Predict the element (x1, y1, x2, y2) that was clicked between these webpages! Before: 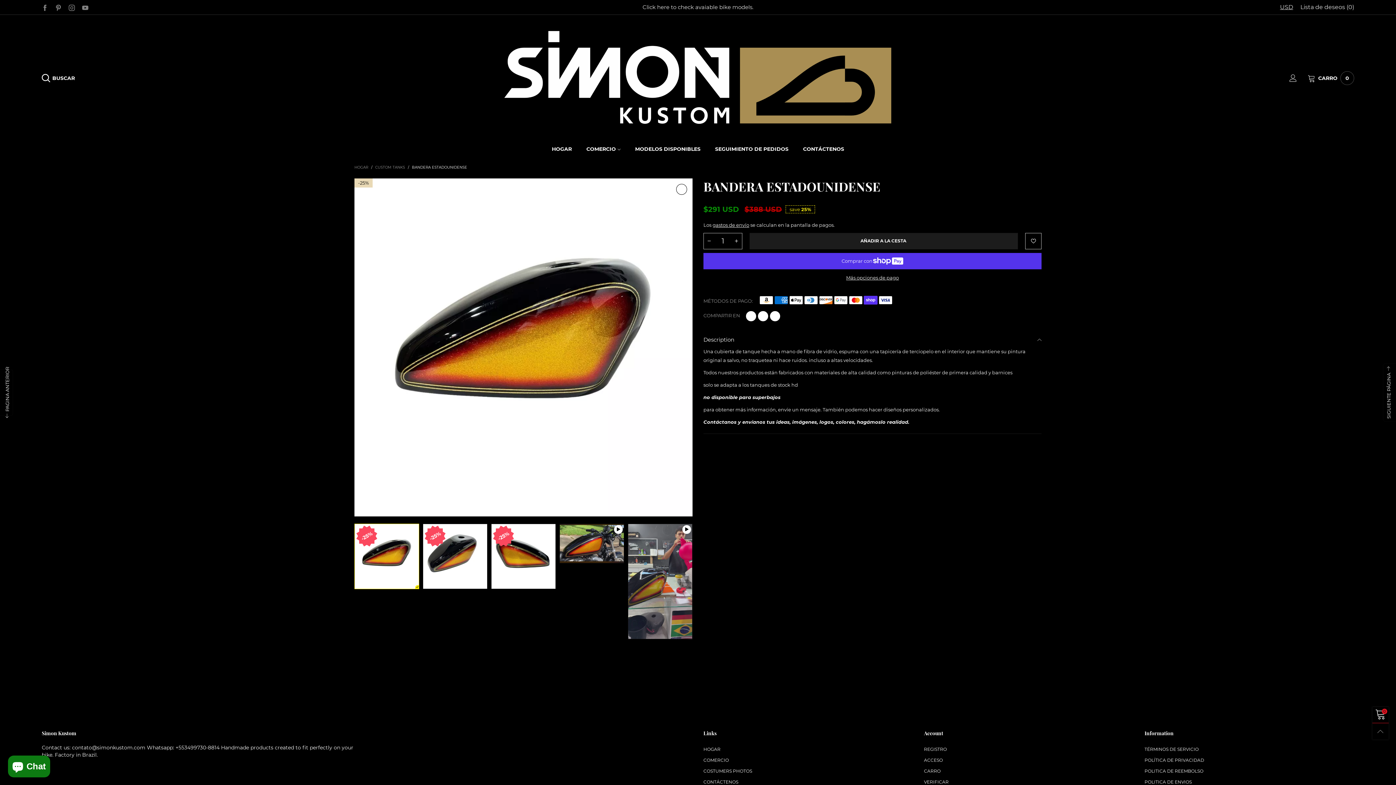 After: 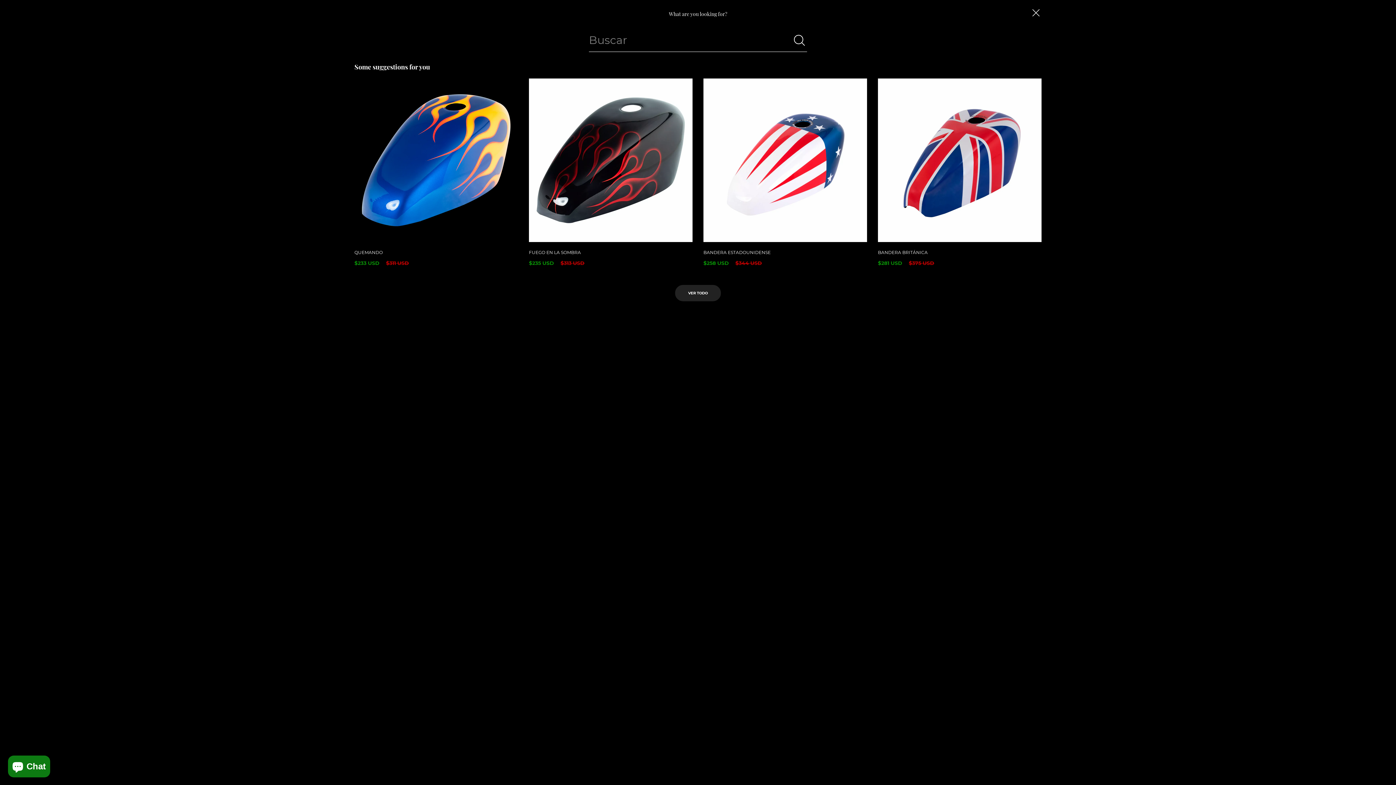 Action: label: BUSCAR bbox: (41, 74, 472, 82)